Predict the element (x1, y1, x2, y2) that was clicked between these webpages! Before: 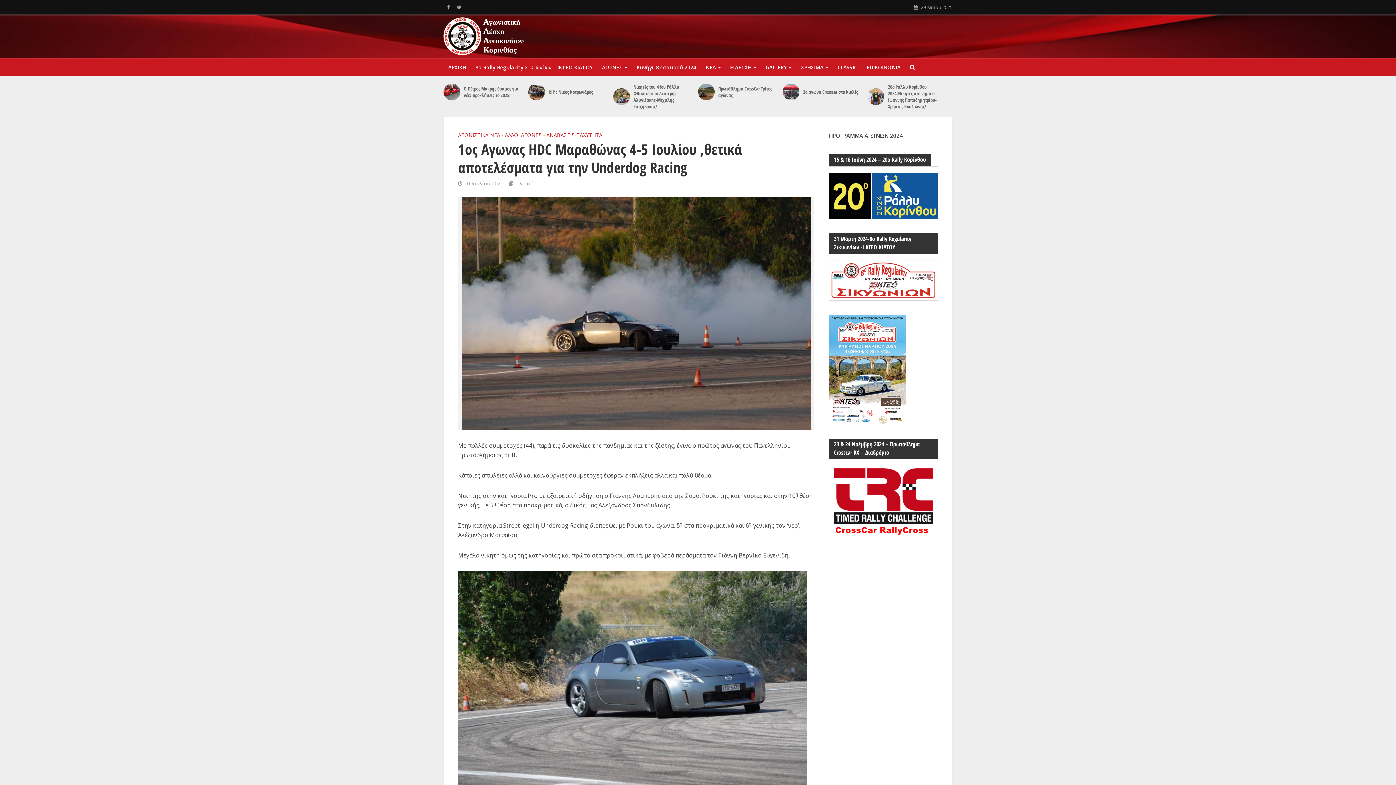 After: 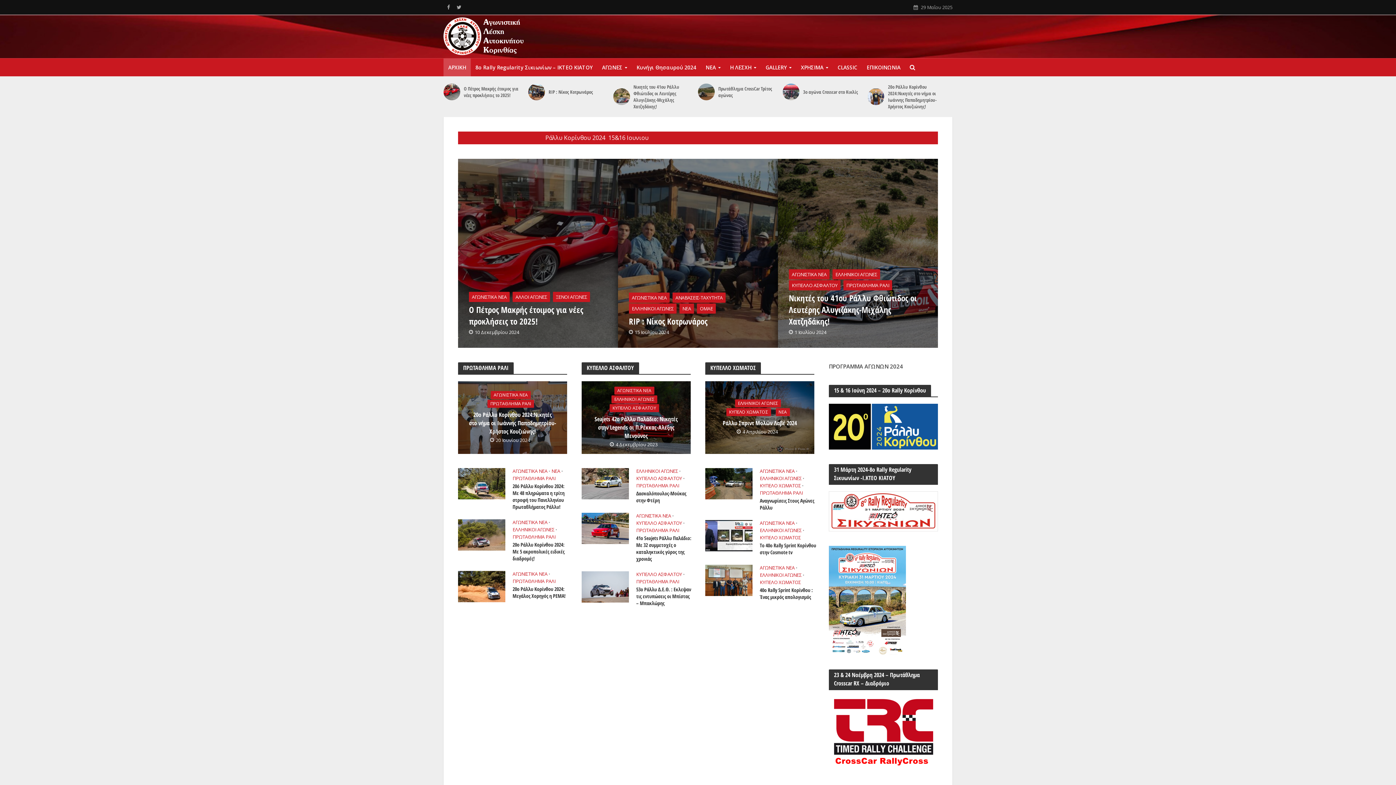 Action: bbox: (443, 58, 470, 76) label: ΑΡΧΙΚΗ